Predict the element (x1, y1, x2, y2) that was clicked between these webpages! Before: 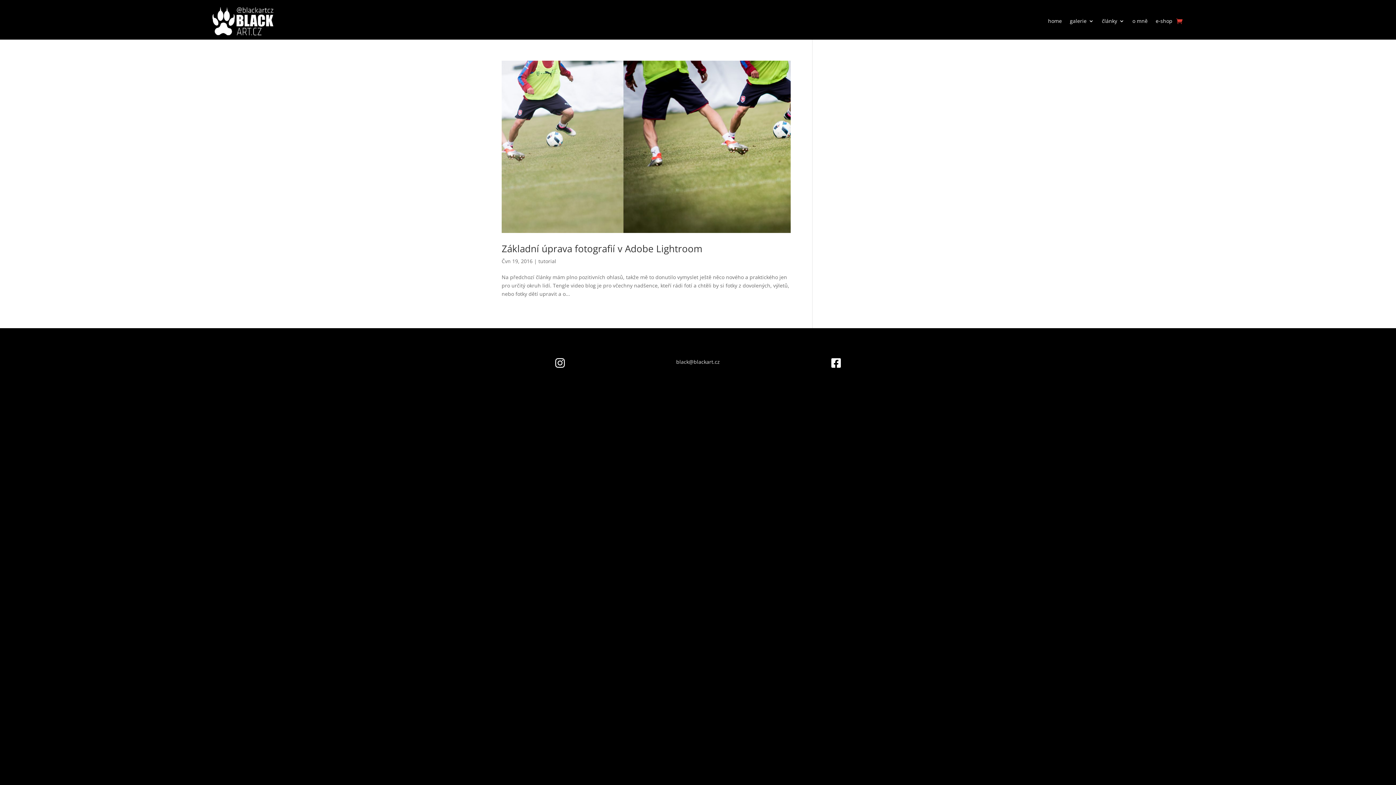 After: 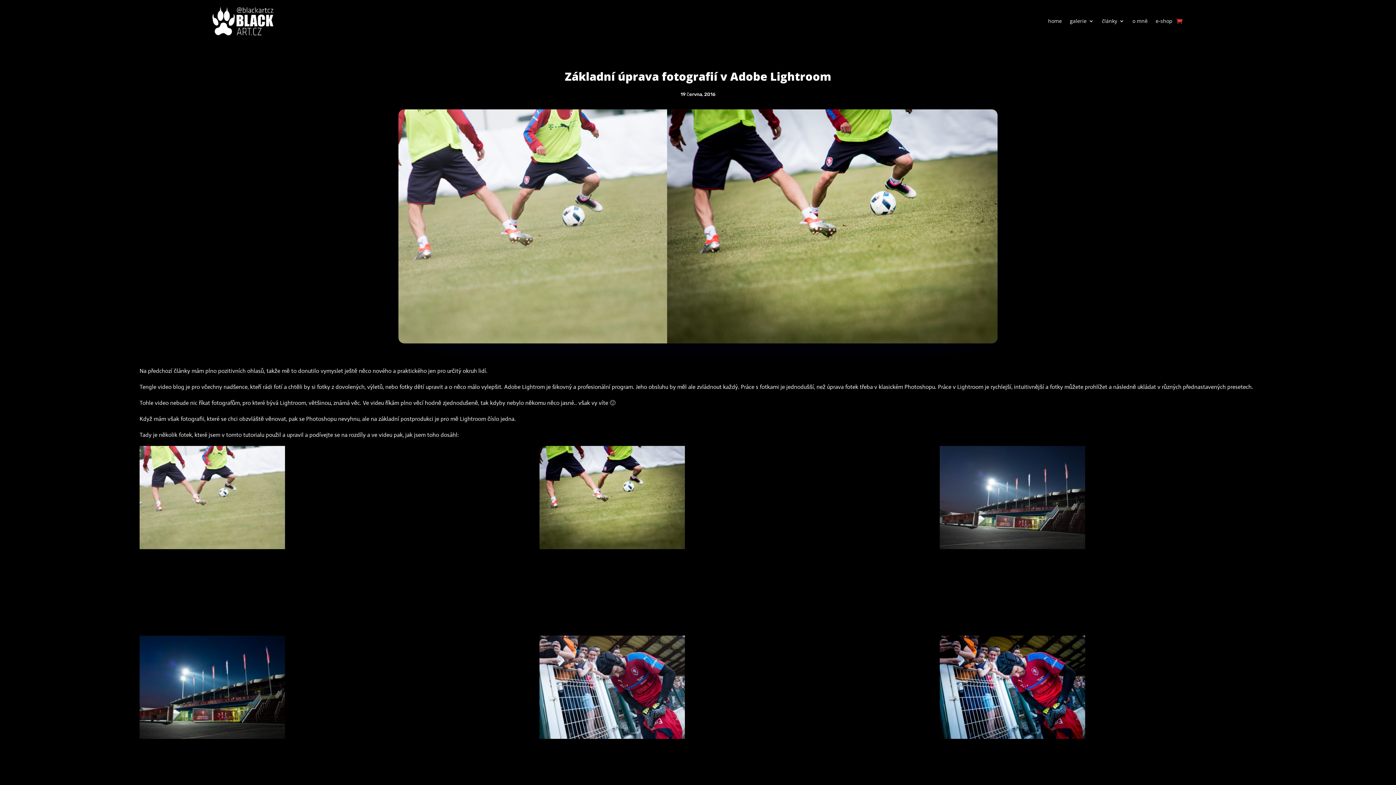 Action: bbox: (501, 242, 702, 255) label: Základní úprava fotografií v Adobe Lightroom